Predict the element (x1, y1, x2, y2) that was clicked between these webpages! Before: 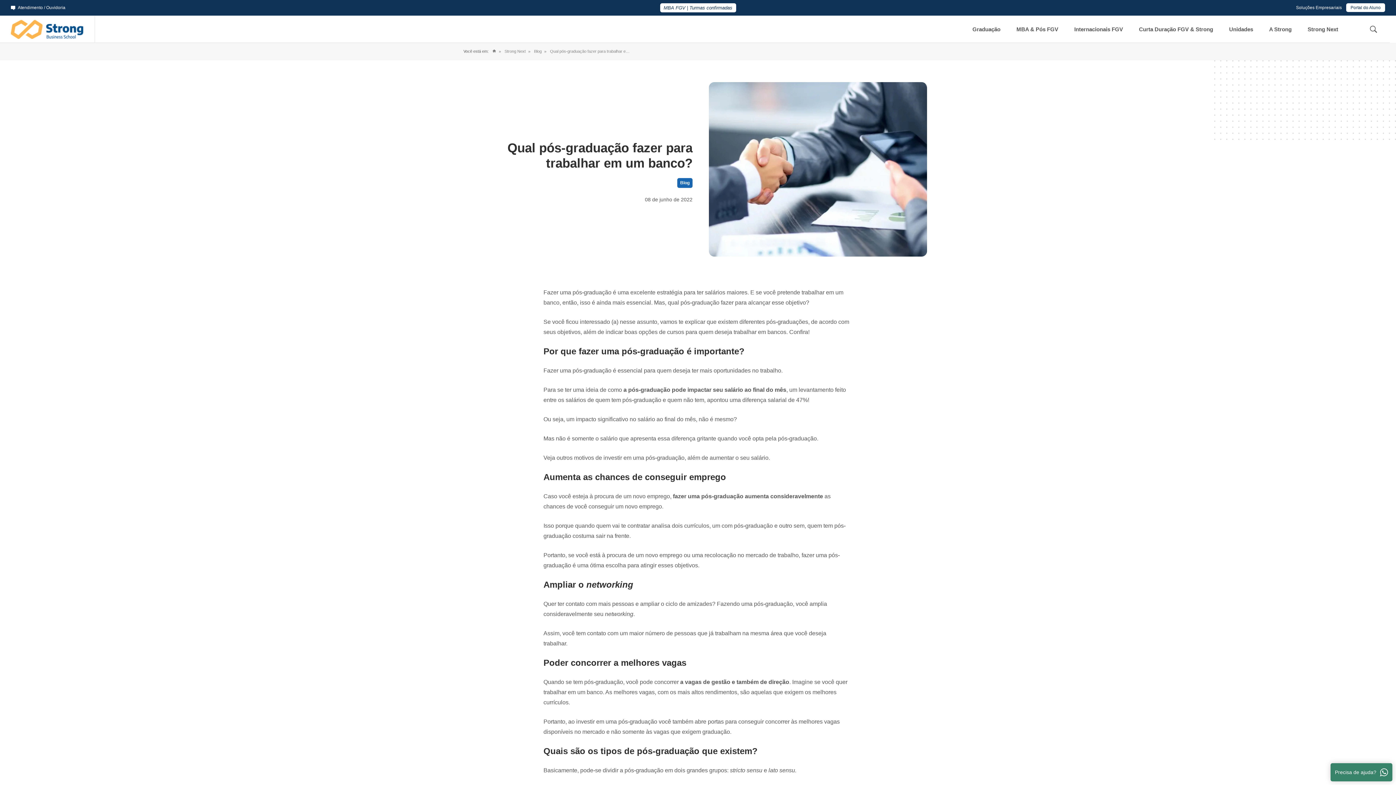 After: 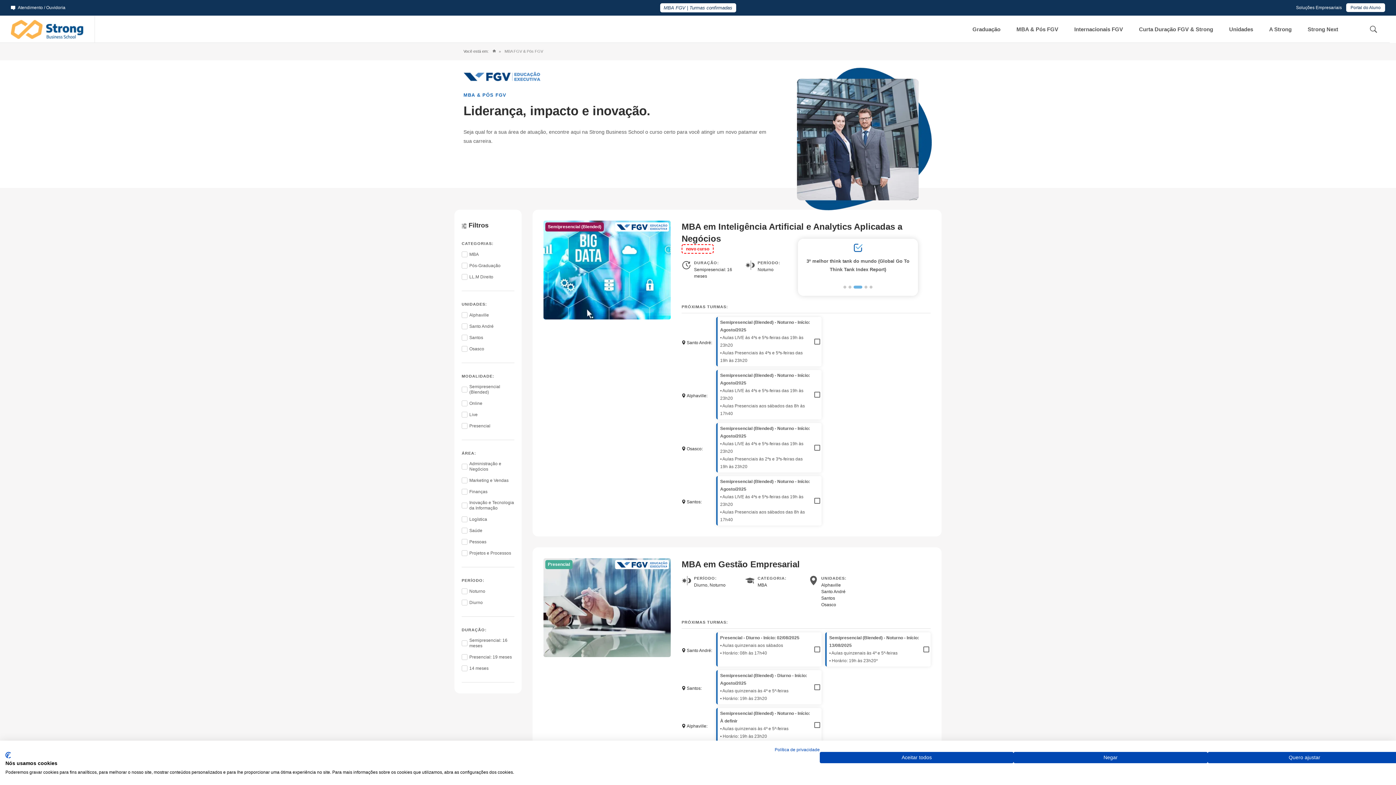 Action: bbox: (660, 3, 736, 12) label: MBA FGV | Turmas confirmadas